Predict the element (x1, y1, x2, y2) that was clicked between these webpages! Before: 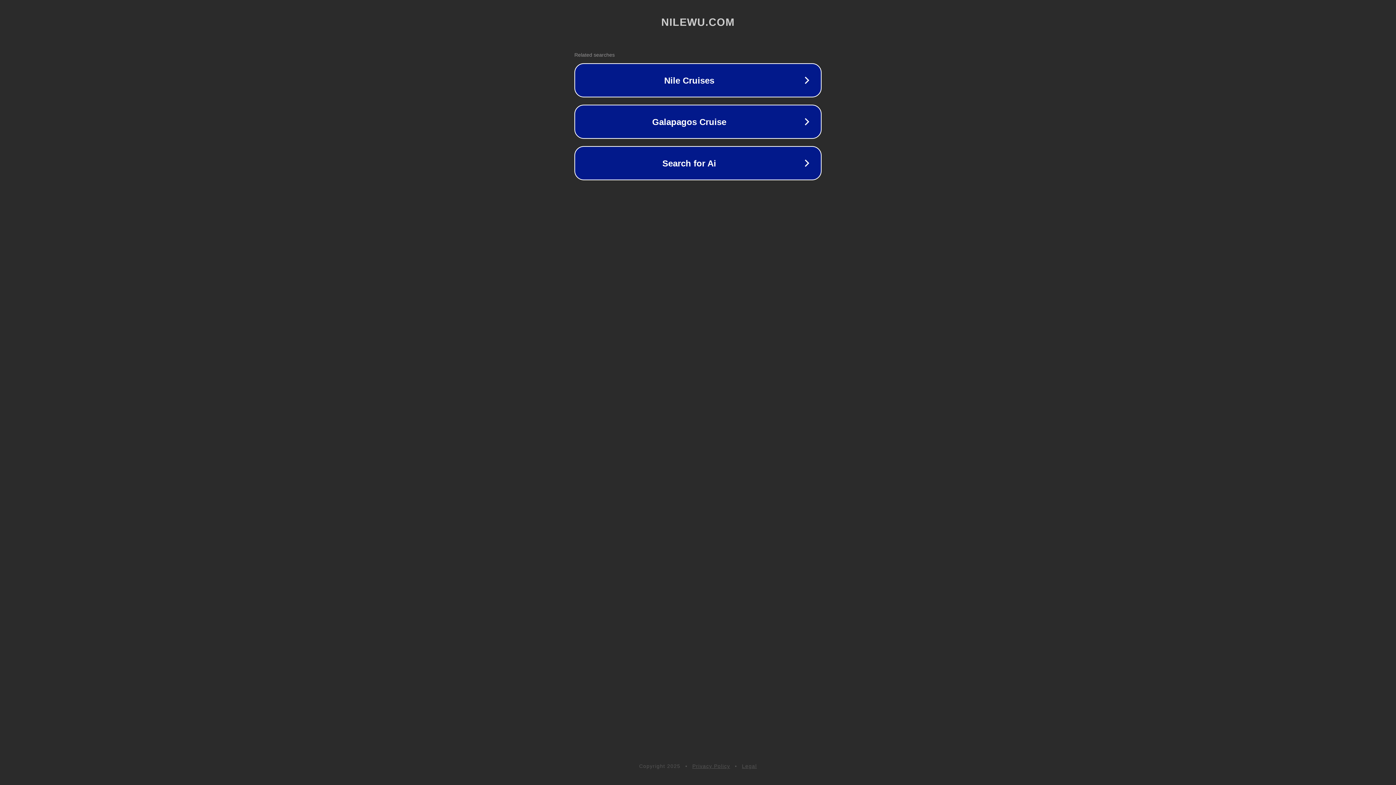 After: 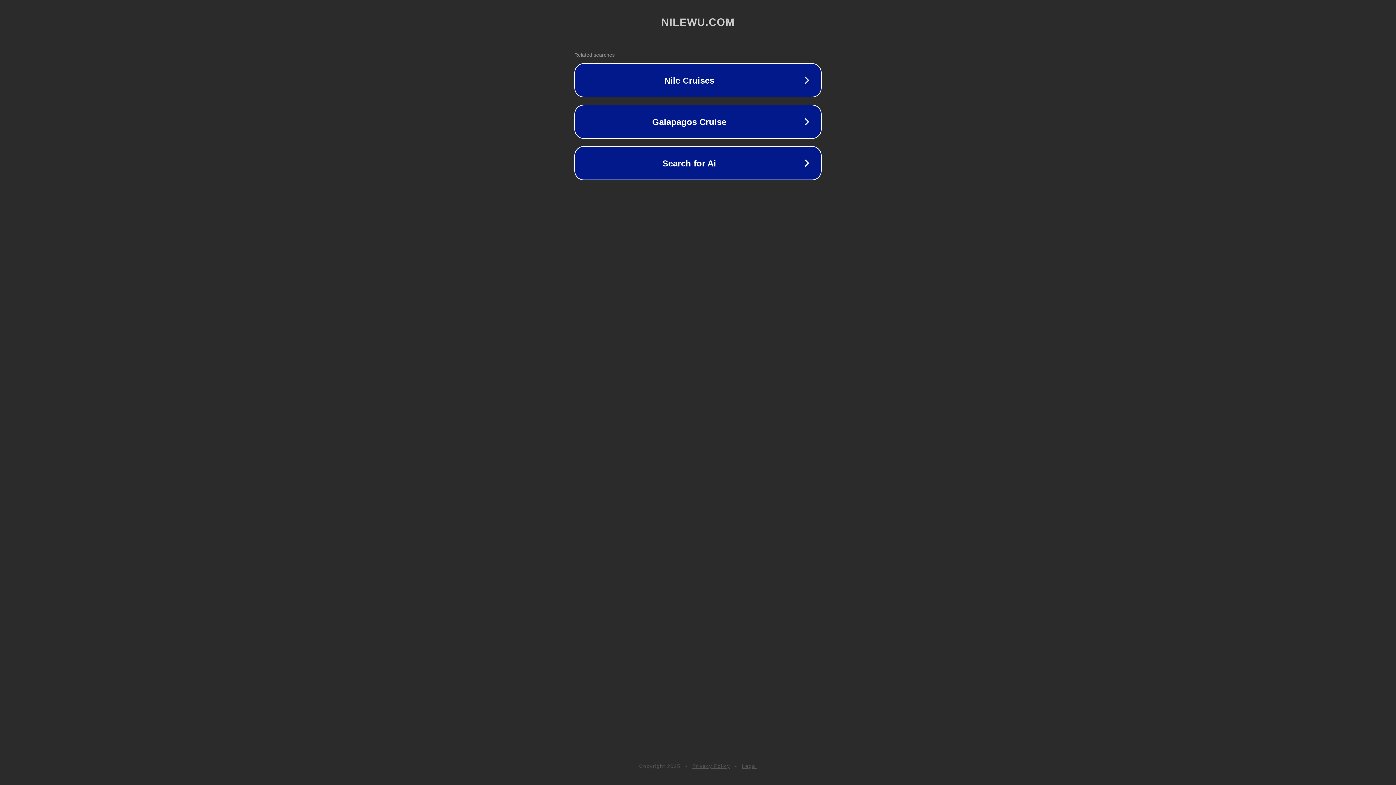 Action: bbox: (742, 763, 757, 769) label: Legal